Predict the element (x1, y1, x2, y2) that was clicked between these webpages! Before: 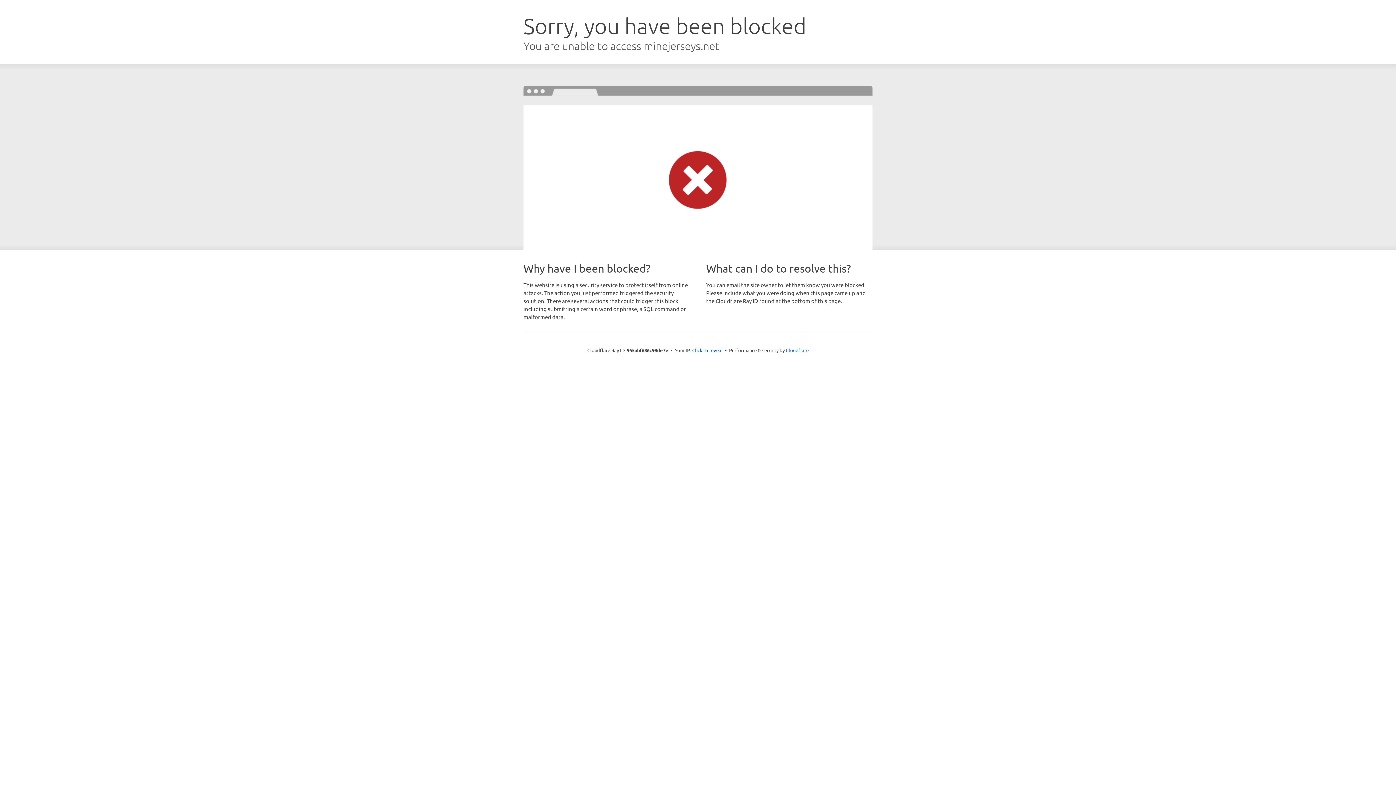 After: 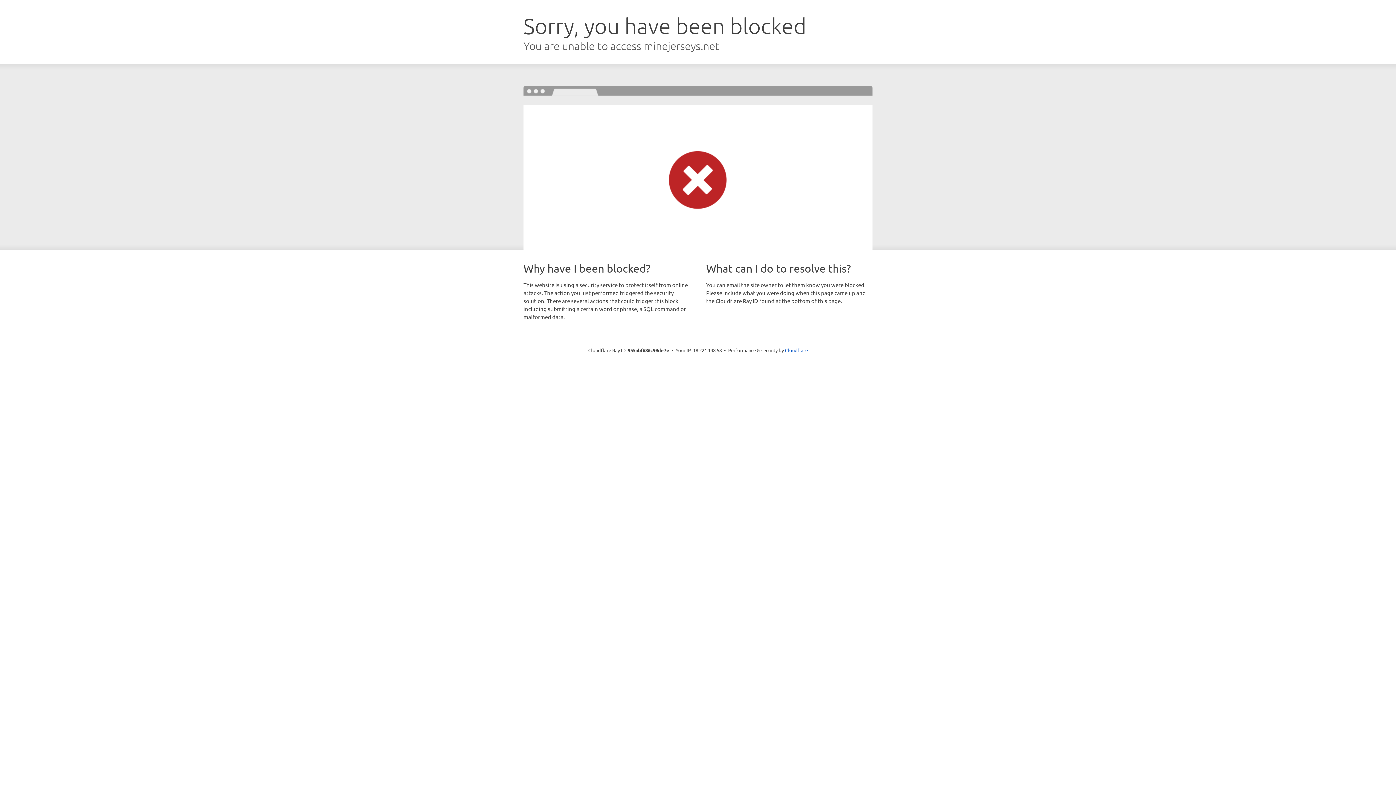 Action: bbox: (692, 346, 722, 353) label: Click to reveal